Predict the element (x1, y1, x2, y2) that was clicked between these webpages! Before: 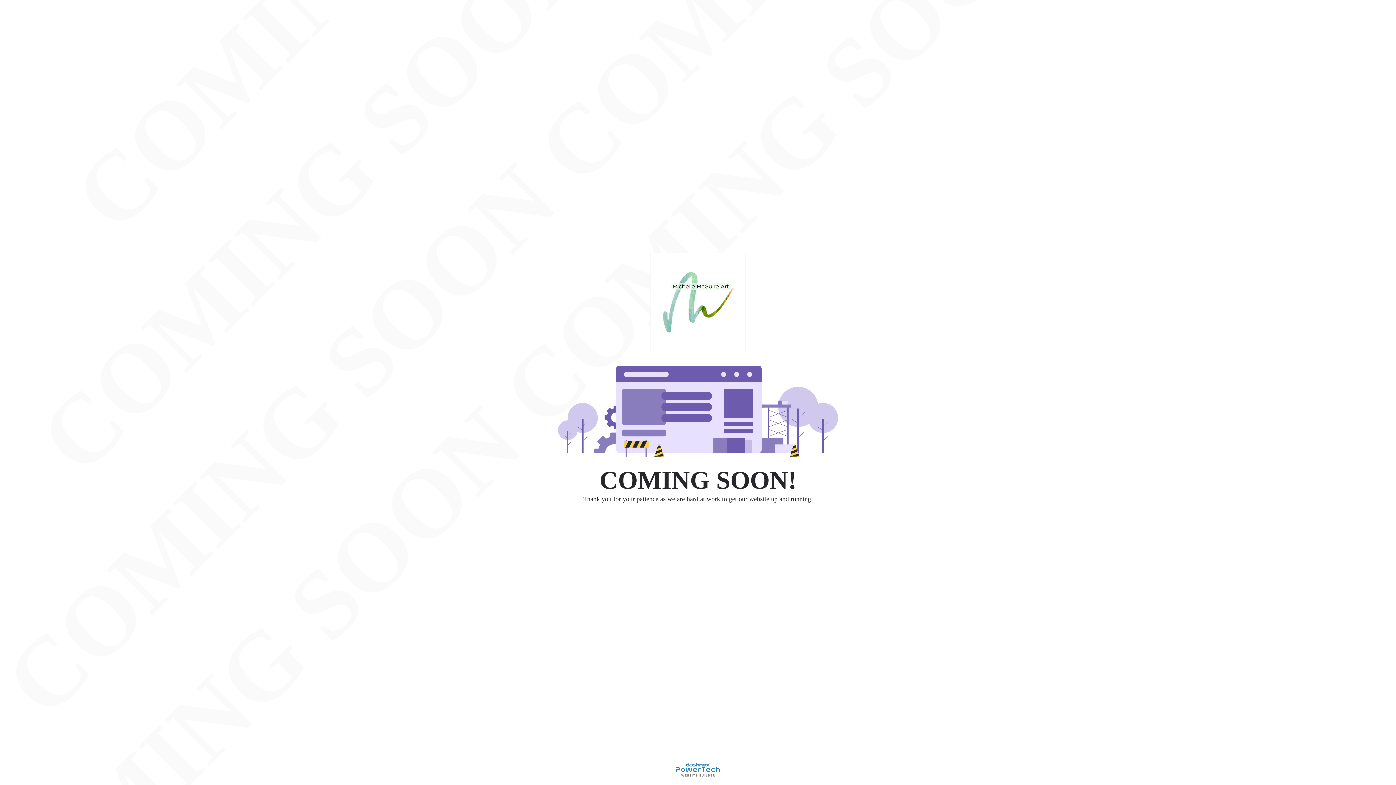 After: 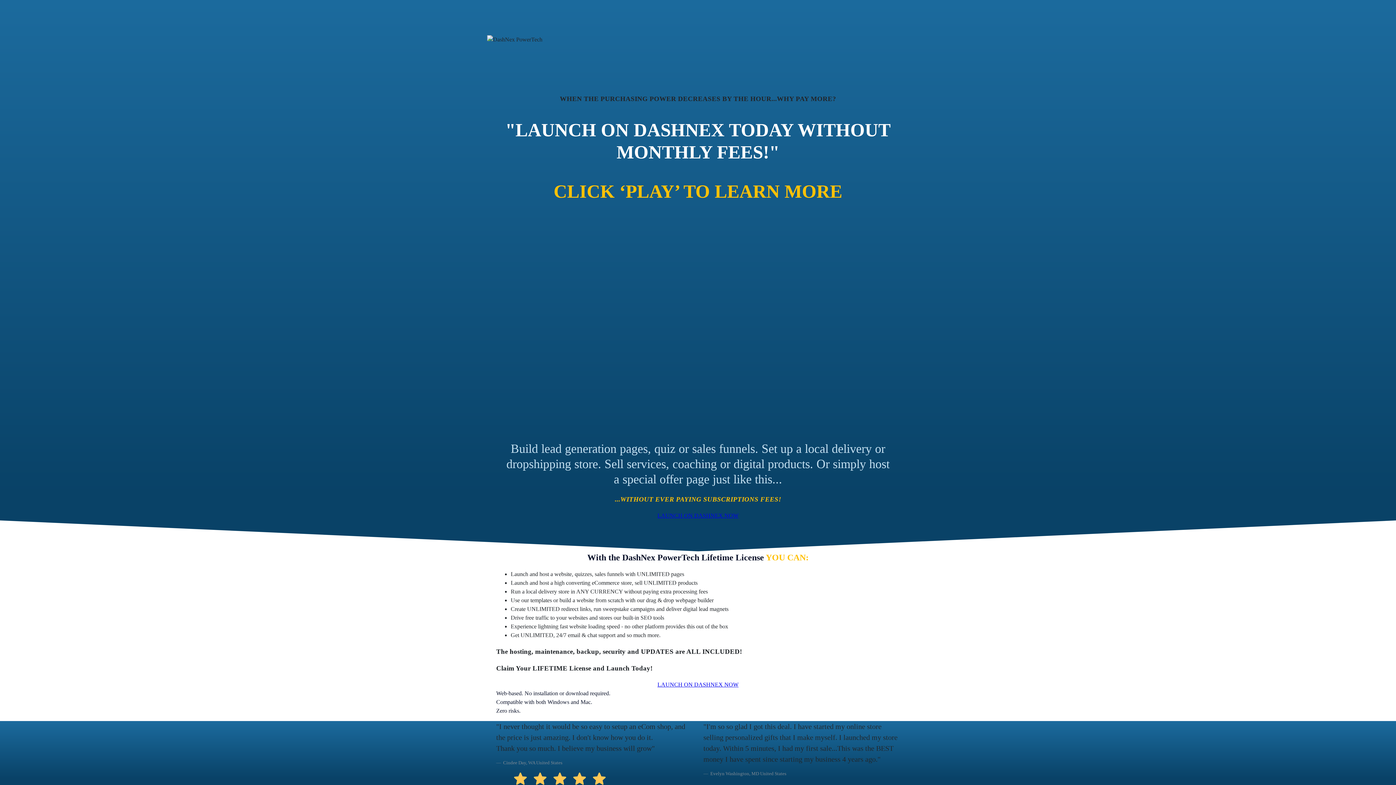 Action: bbox: (676, 772, 720, 778)